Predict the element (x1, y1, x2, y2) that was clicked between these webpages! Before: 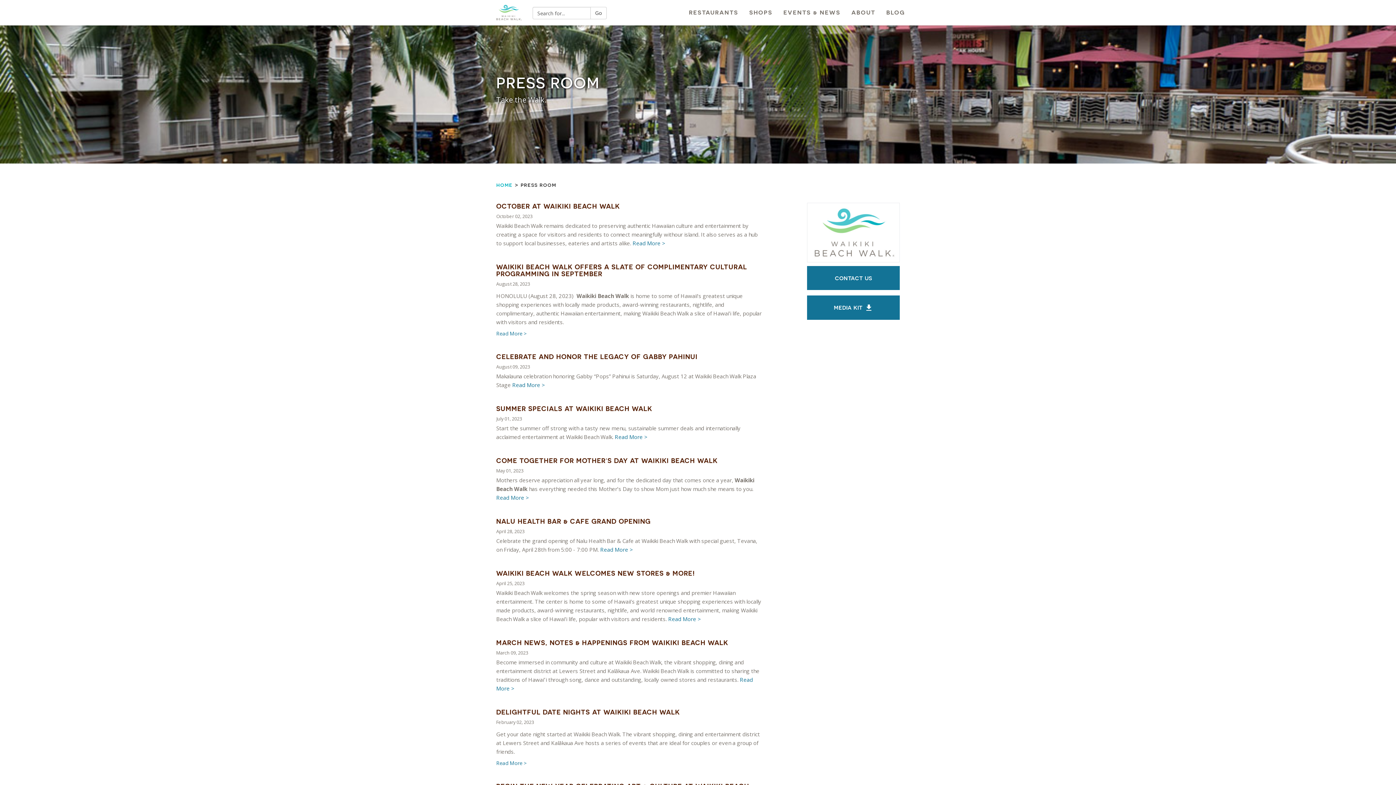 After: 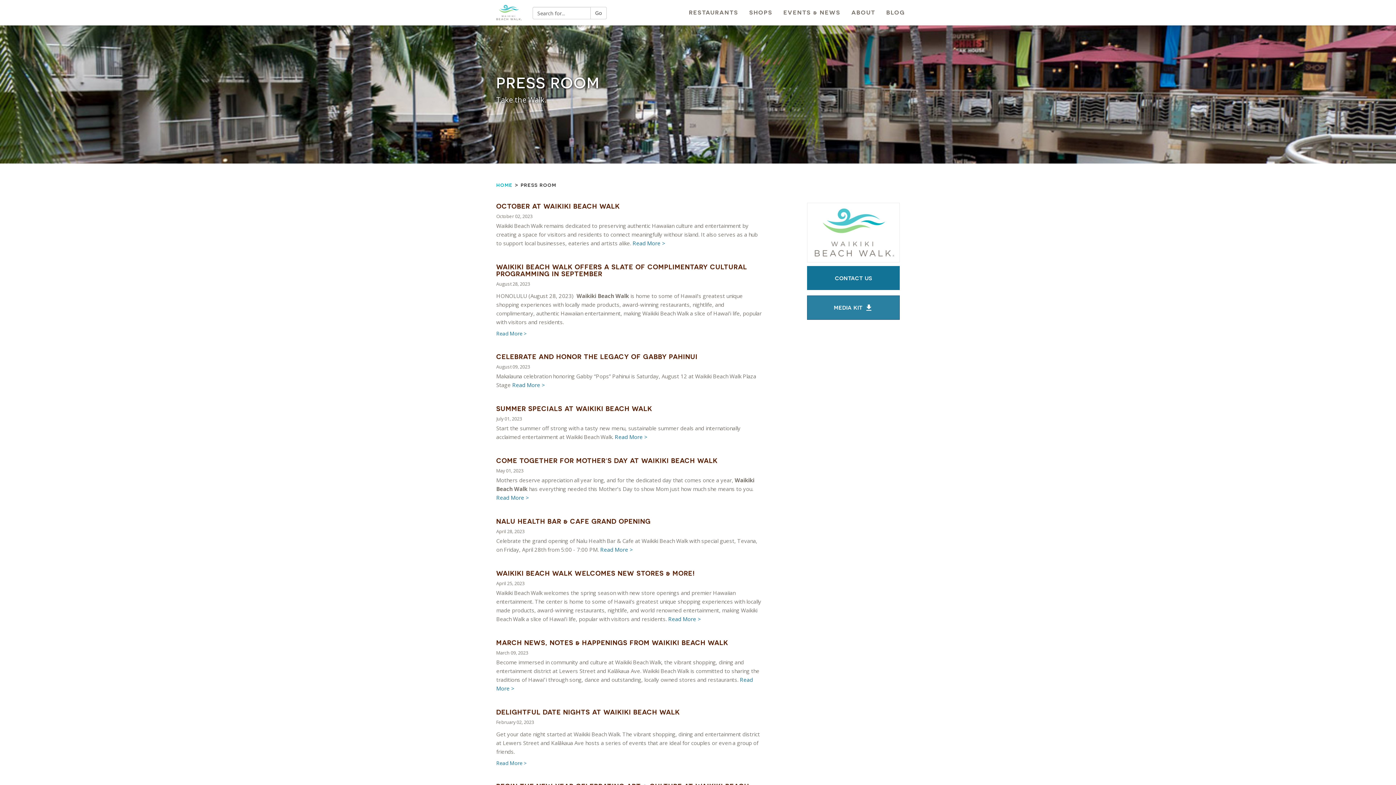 Action: label: media kit  bbox: (807, 295, 900, 319)